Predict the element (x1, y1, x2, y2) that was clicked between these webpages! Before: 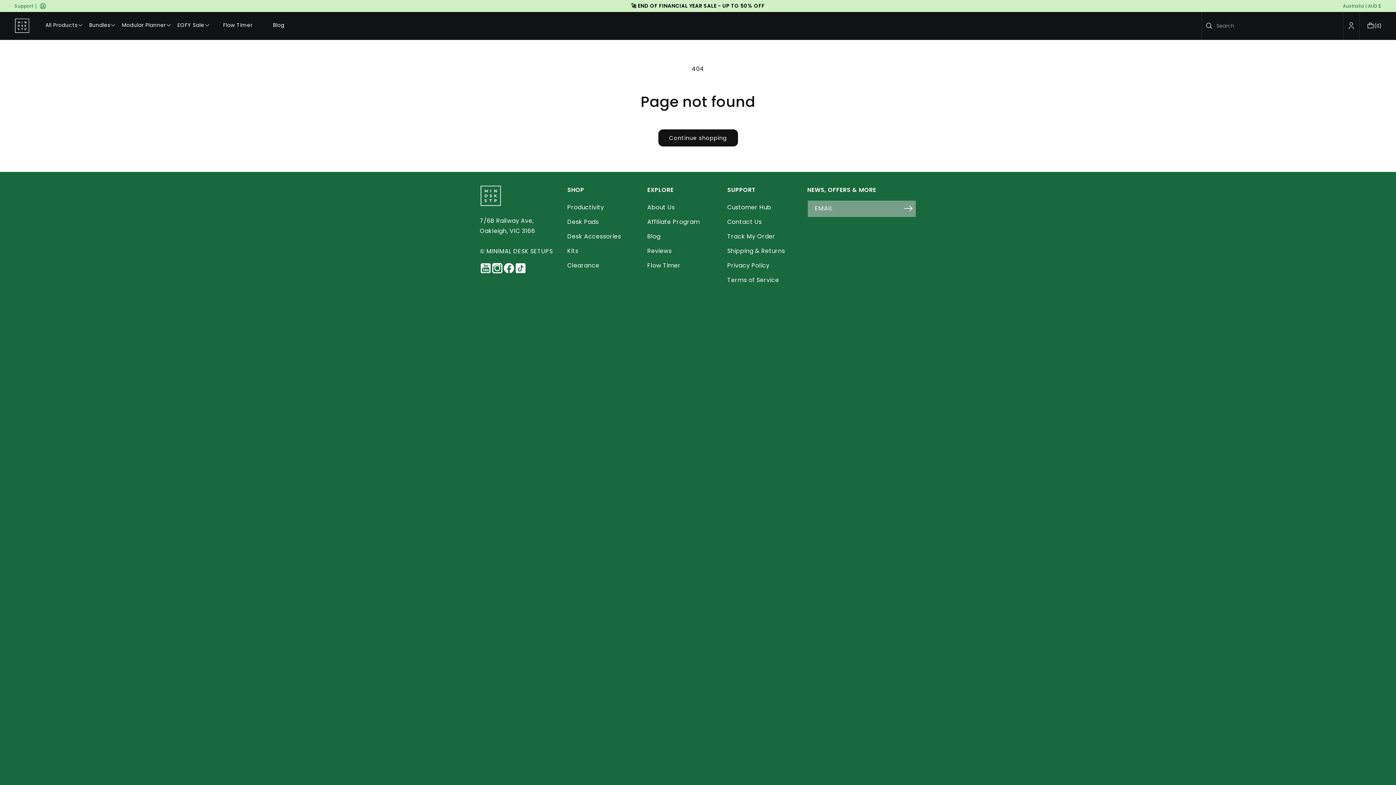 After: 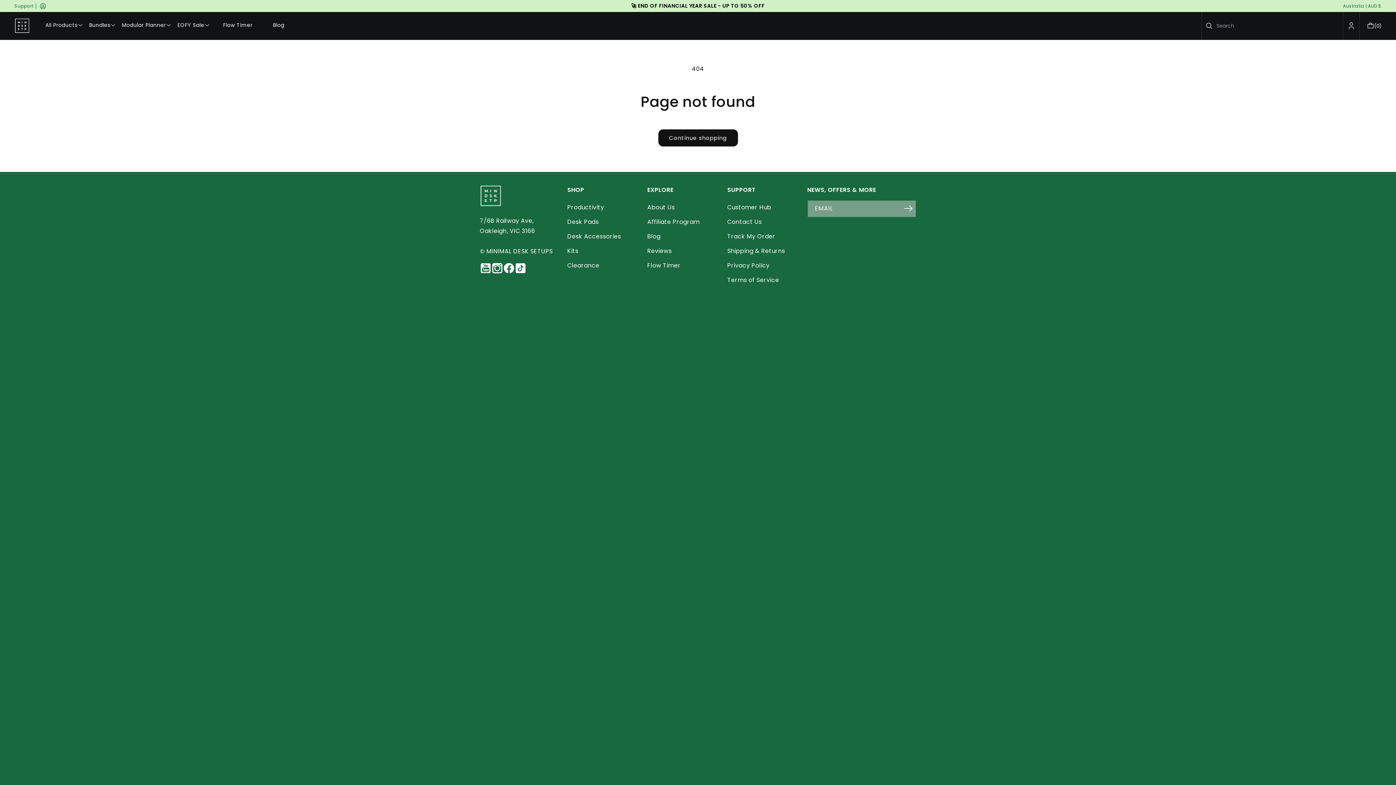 Action: bbox: (491, 262, 503, 274) label: Instagrams